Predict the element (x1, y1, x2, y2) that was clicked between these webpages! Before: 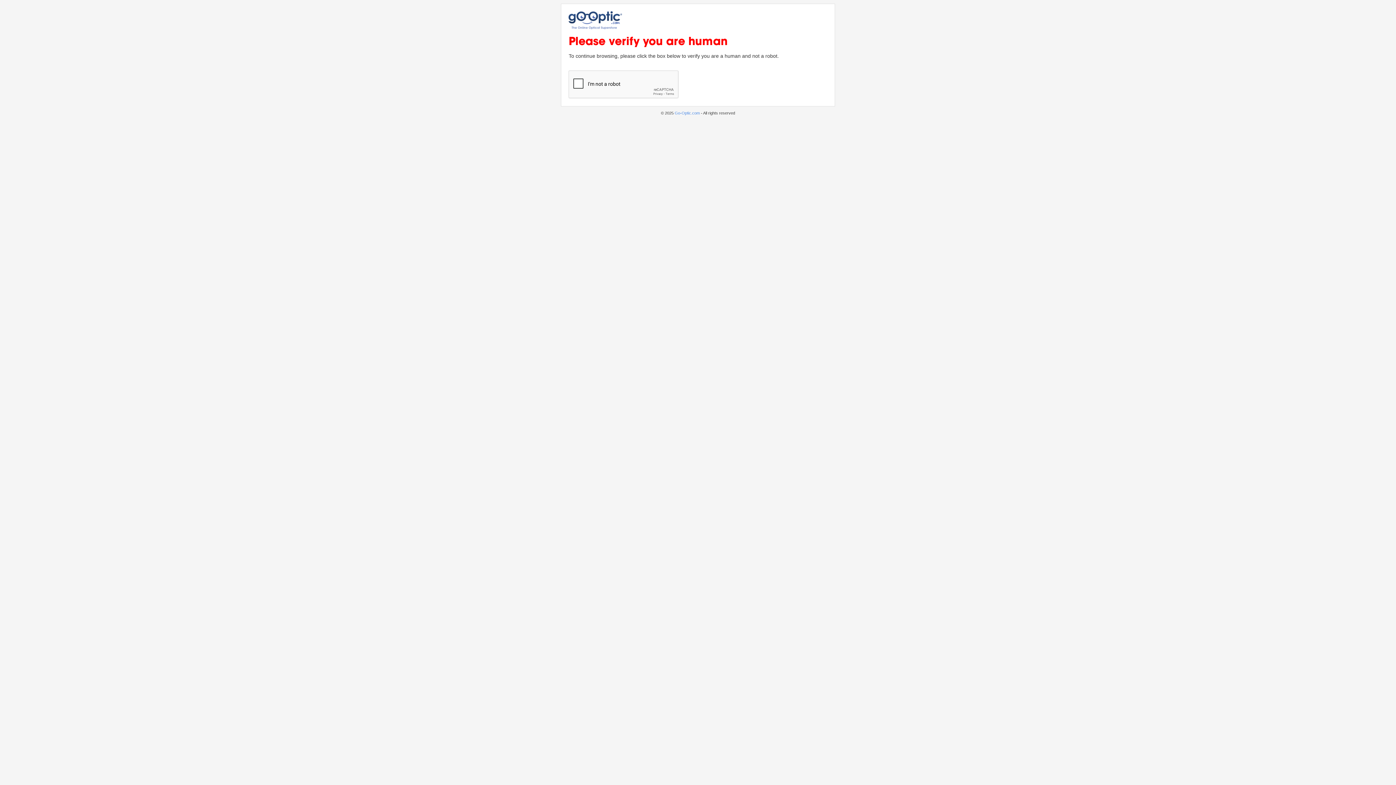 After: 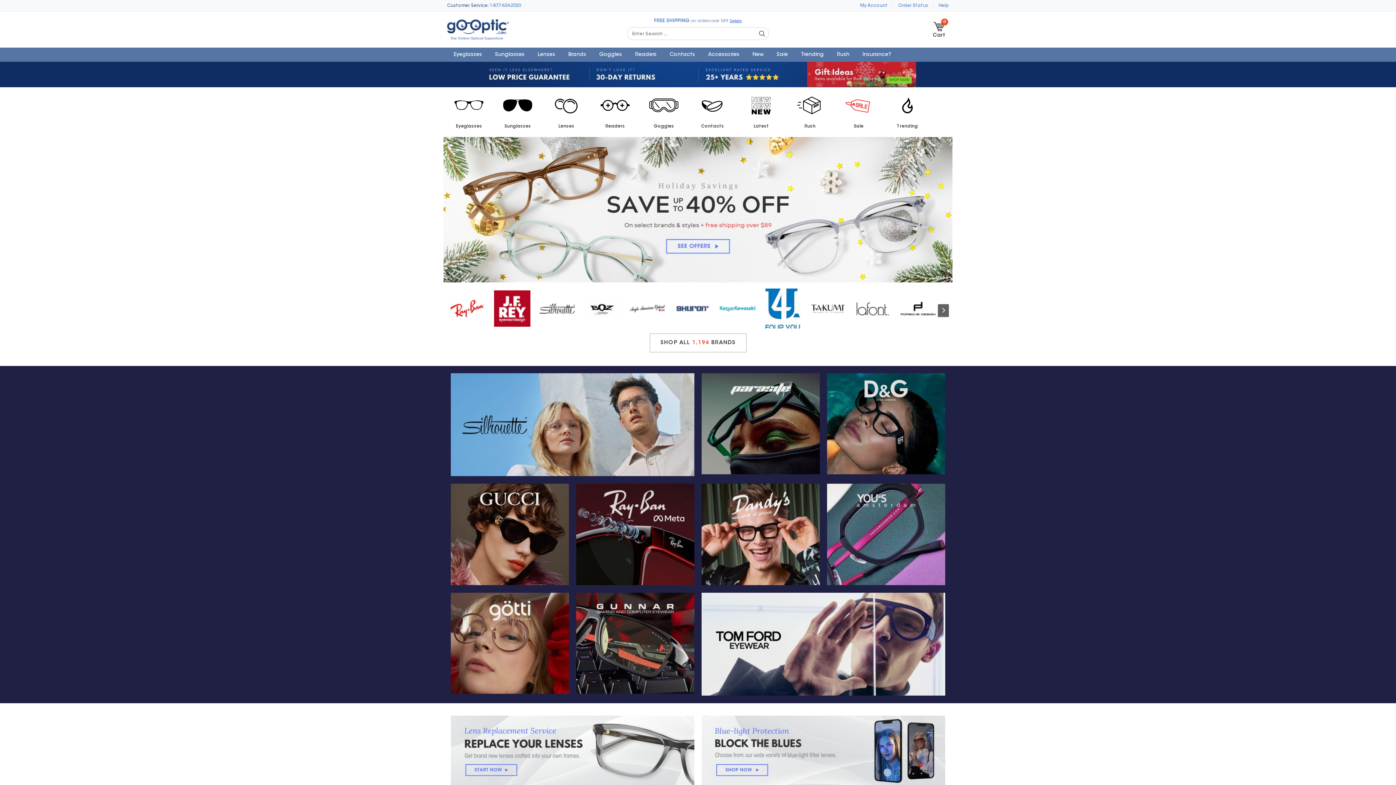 Action: label: Go-Optic.com bbox: (674, 110, 700, 115)